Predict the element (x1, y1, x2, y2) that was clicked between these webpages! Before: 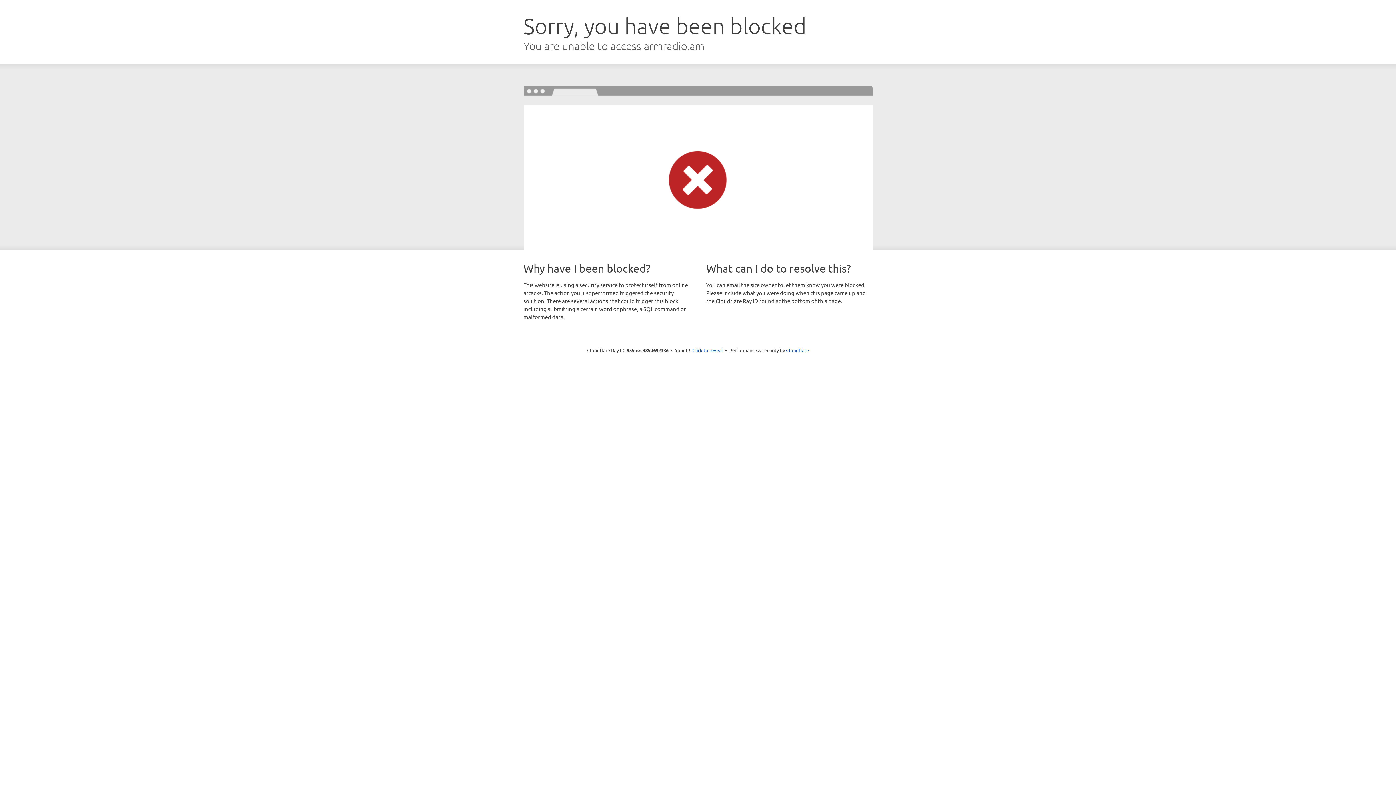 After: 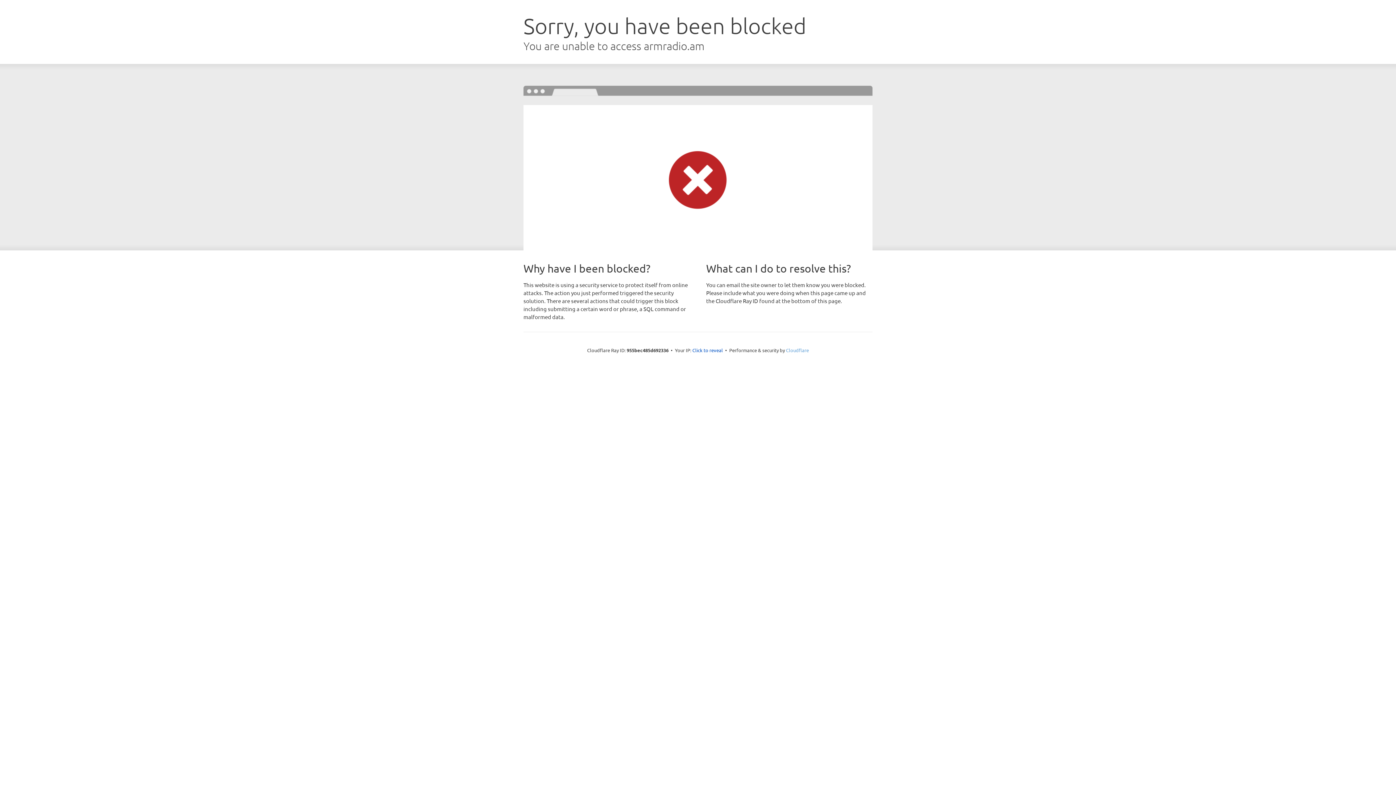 Action: label: Cloudflare bbox: (786, 347, 809, 353)